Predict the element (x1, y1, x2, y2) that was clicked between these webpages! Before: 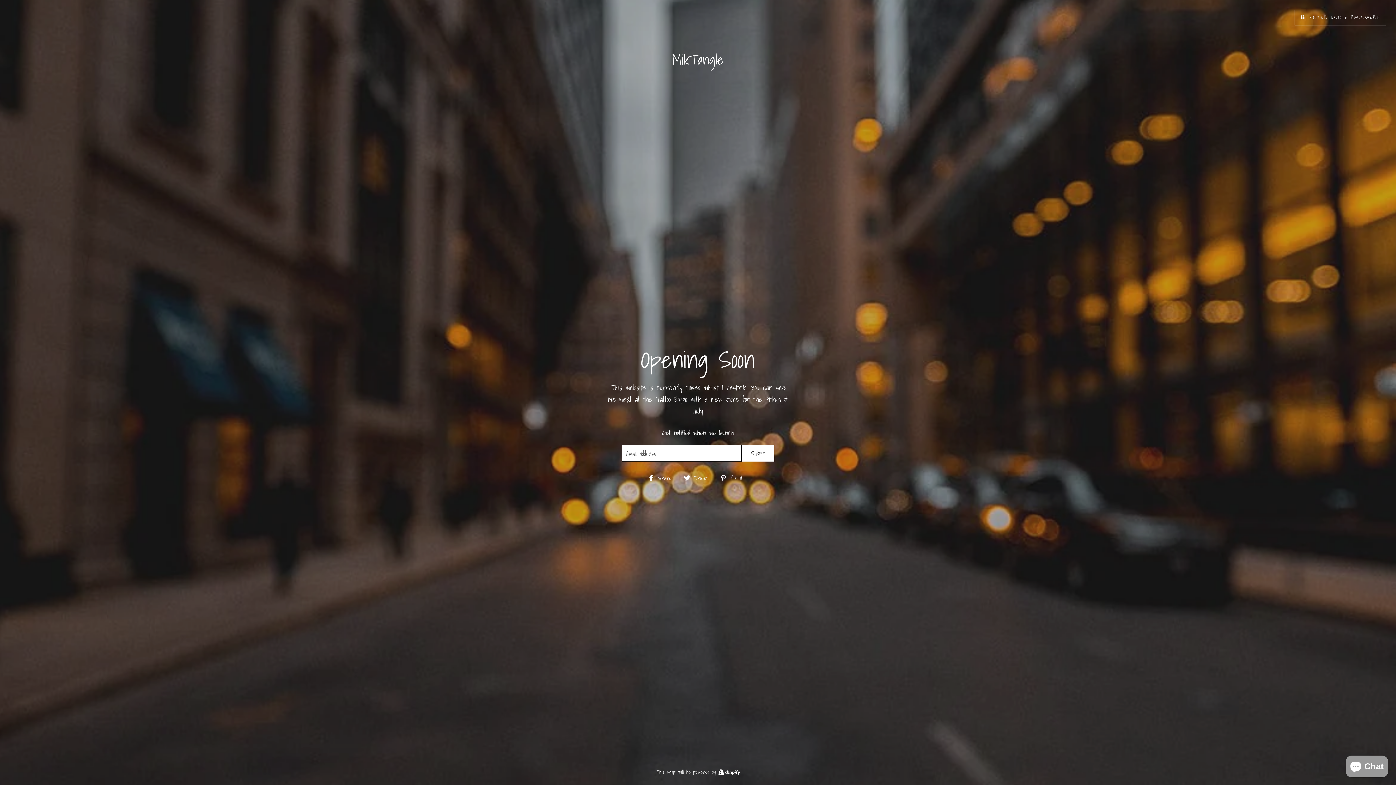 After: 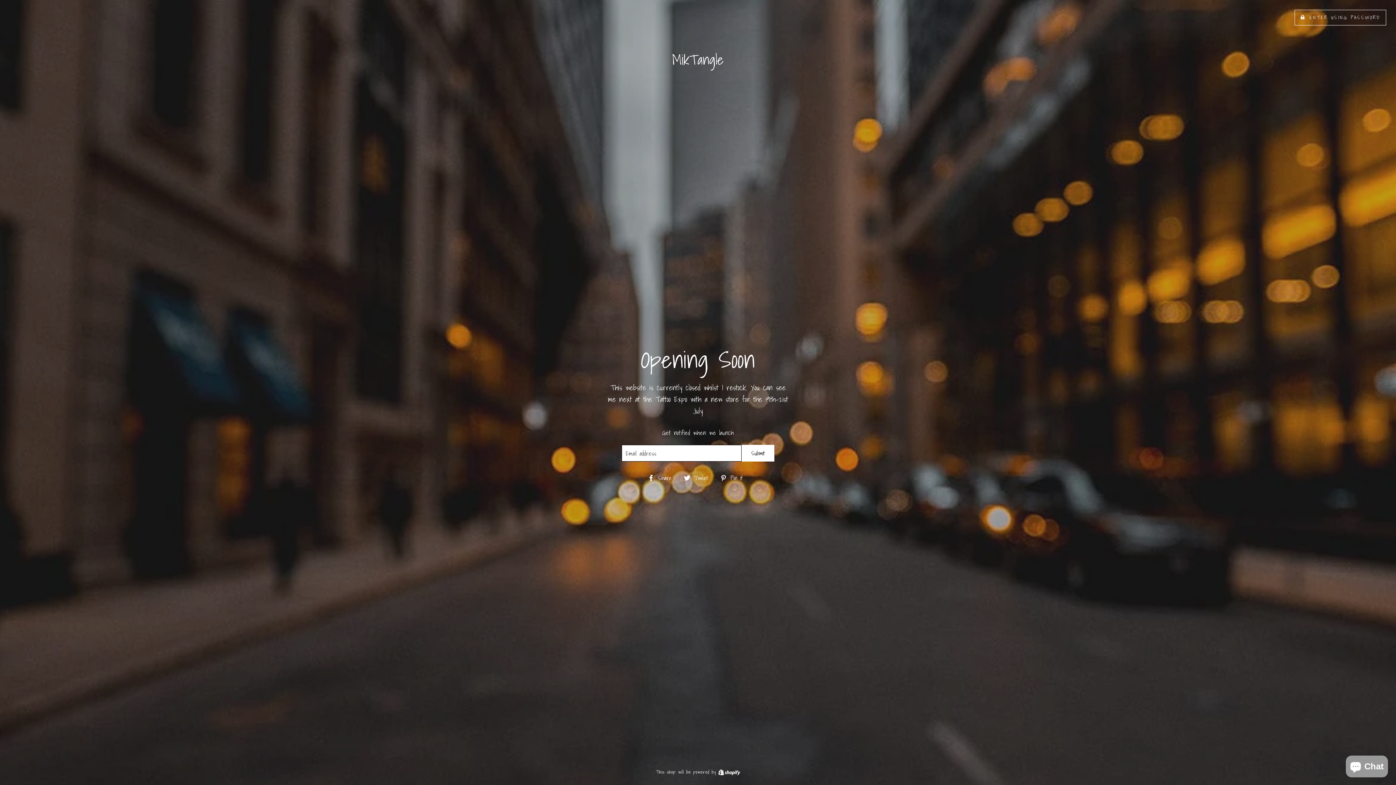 Action: bbox: (720, 473, 748, 482) label:  Pin it
Pin on Pinterest